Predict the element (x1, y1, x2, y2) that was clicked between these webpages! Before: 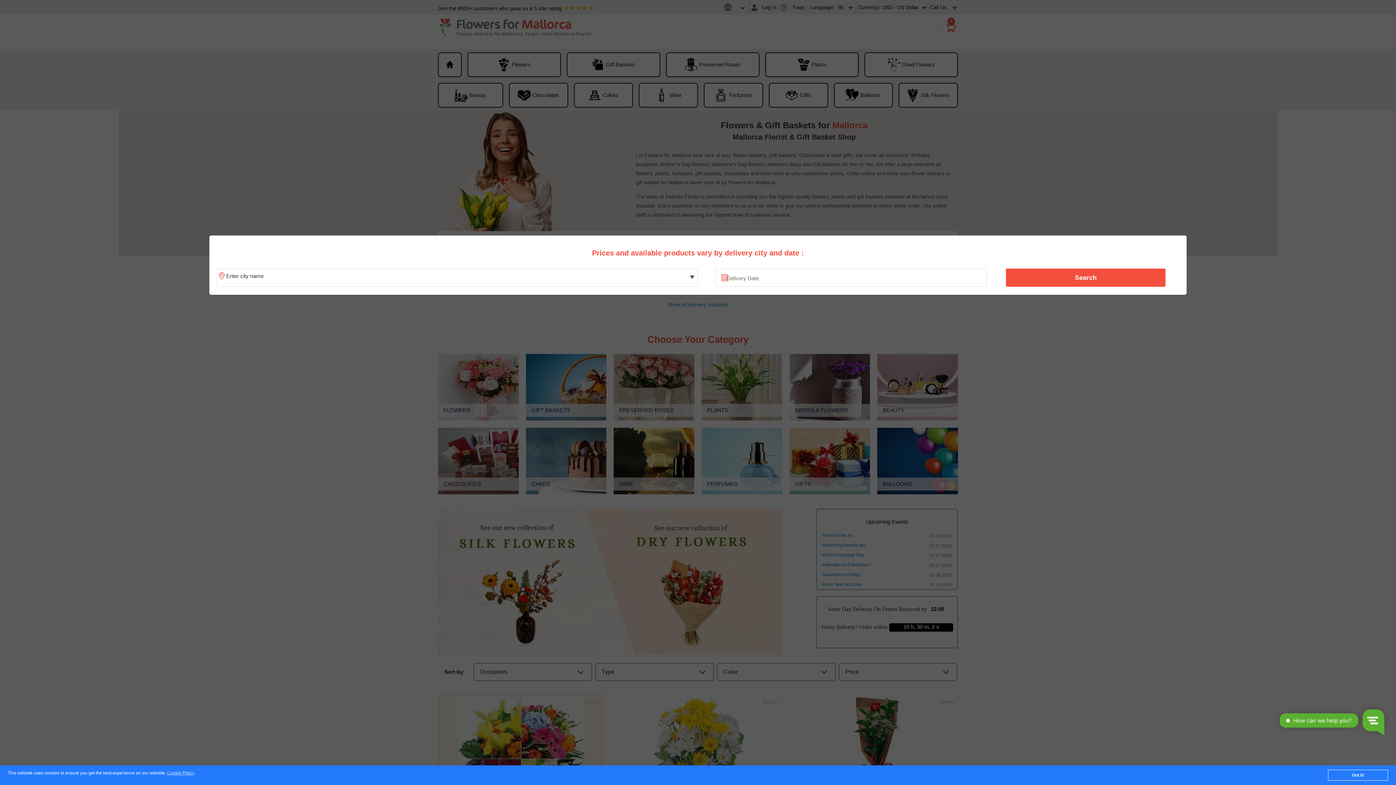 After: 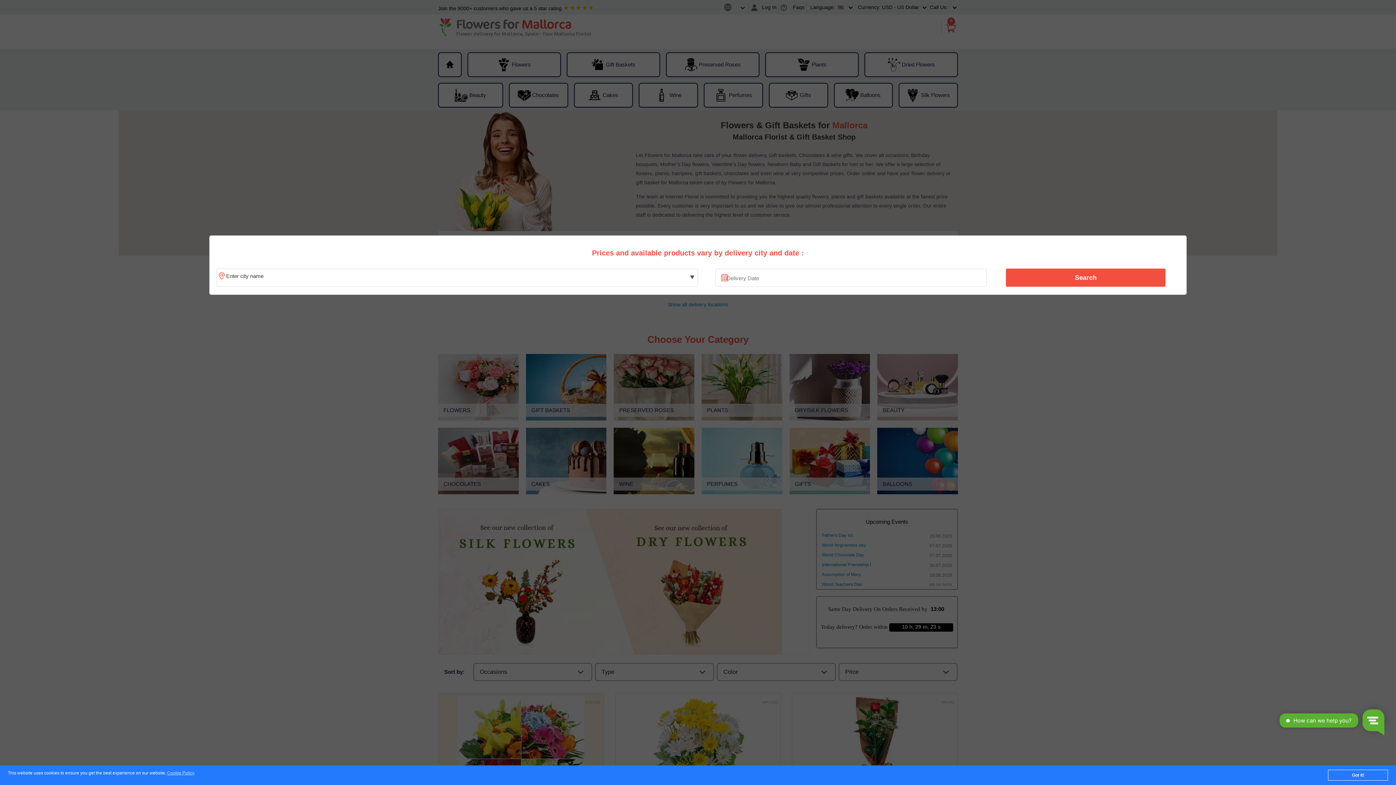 Action: bbox: (1010, 270, 1161, 285) label: Search